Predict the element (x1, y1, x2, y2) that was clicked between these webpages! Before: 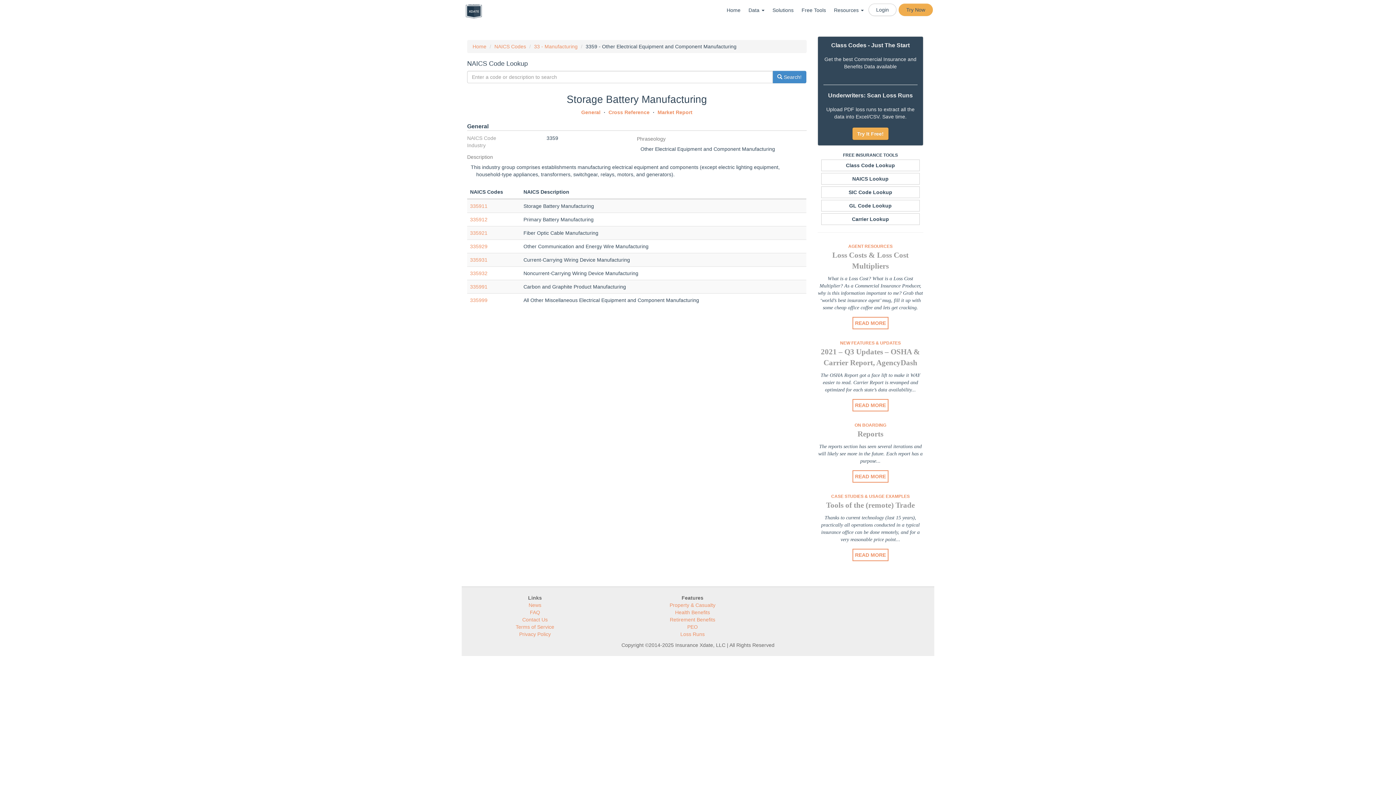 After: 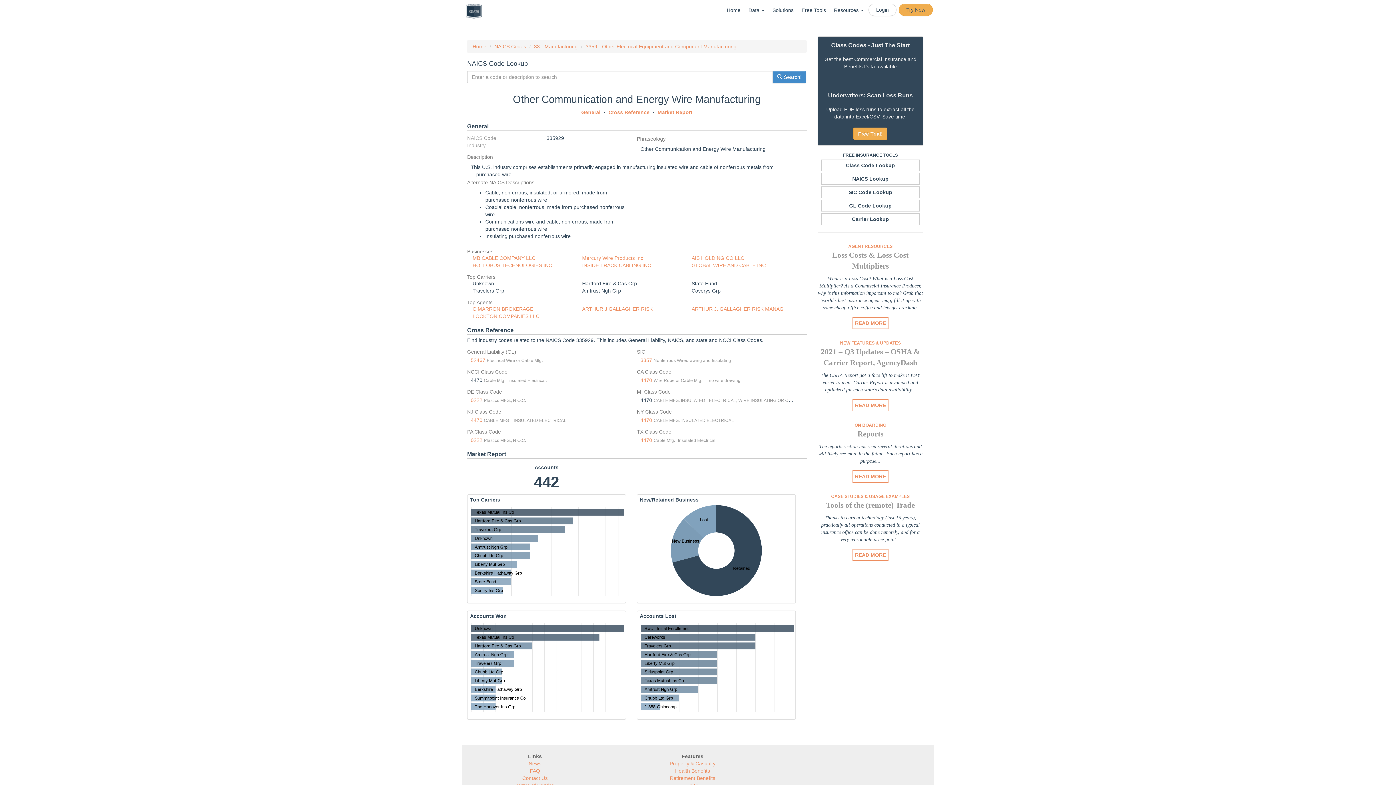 Action: bbox: (470, 243, 487, 249) label: 335929